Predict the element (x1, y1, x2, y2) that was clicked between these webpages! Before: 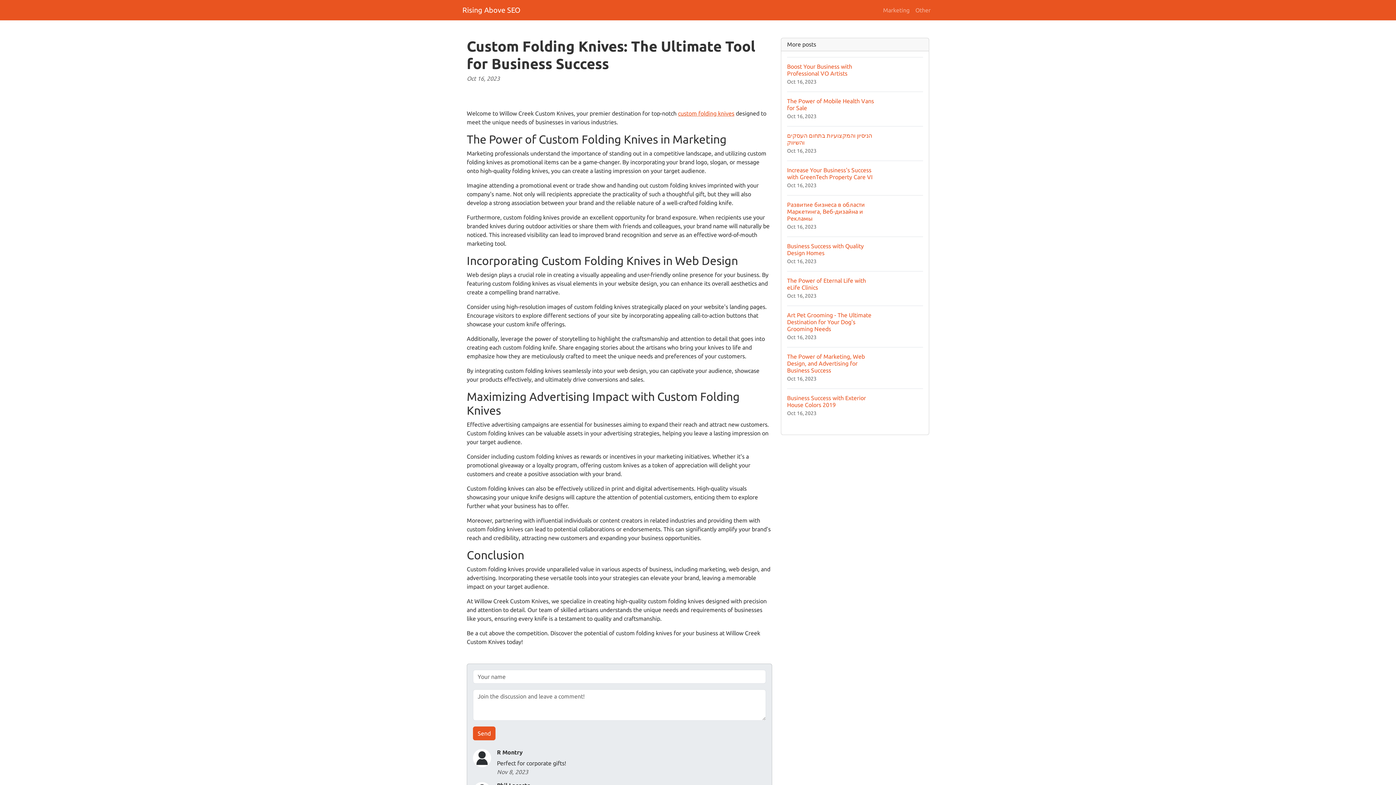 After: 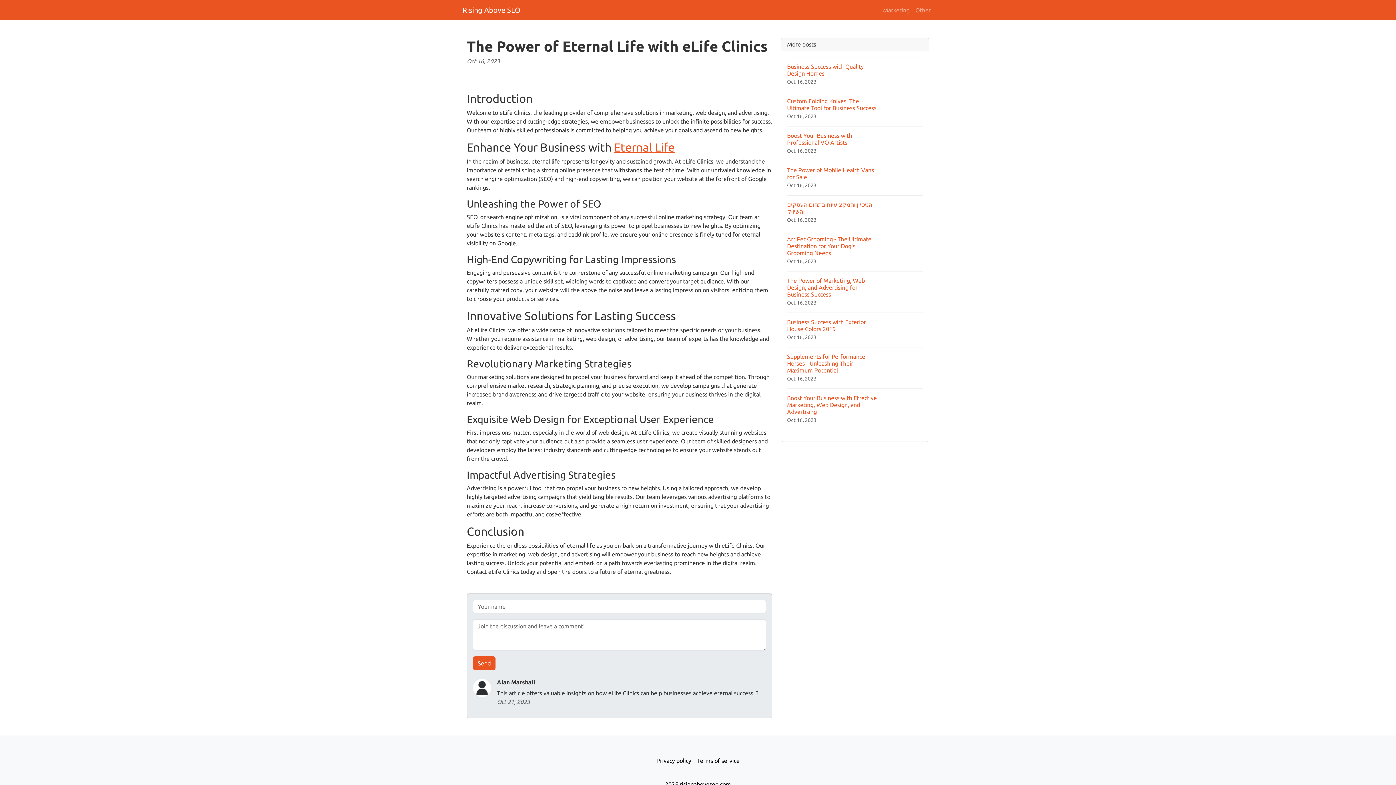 Action: bbox: (787, 271, 923, 305) label: The Power of Eternal Life with eLife Clinics
Oct 16, 2023